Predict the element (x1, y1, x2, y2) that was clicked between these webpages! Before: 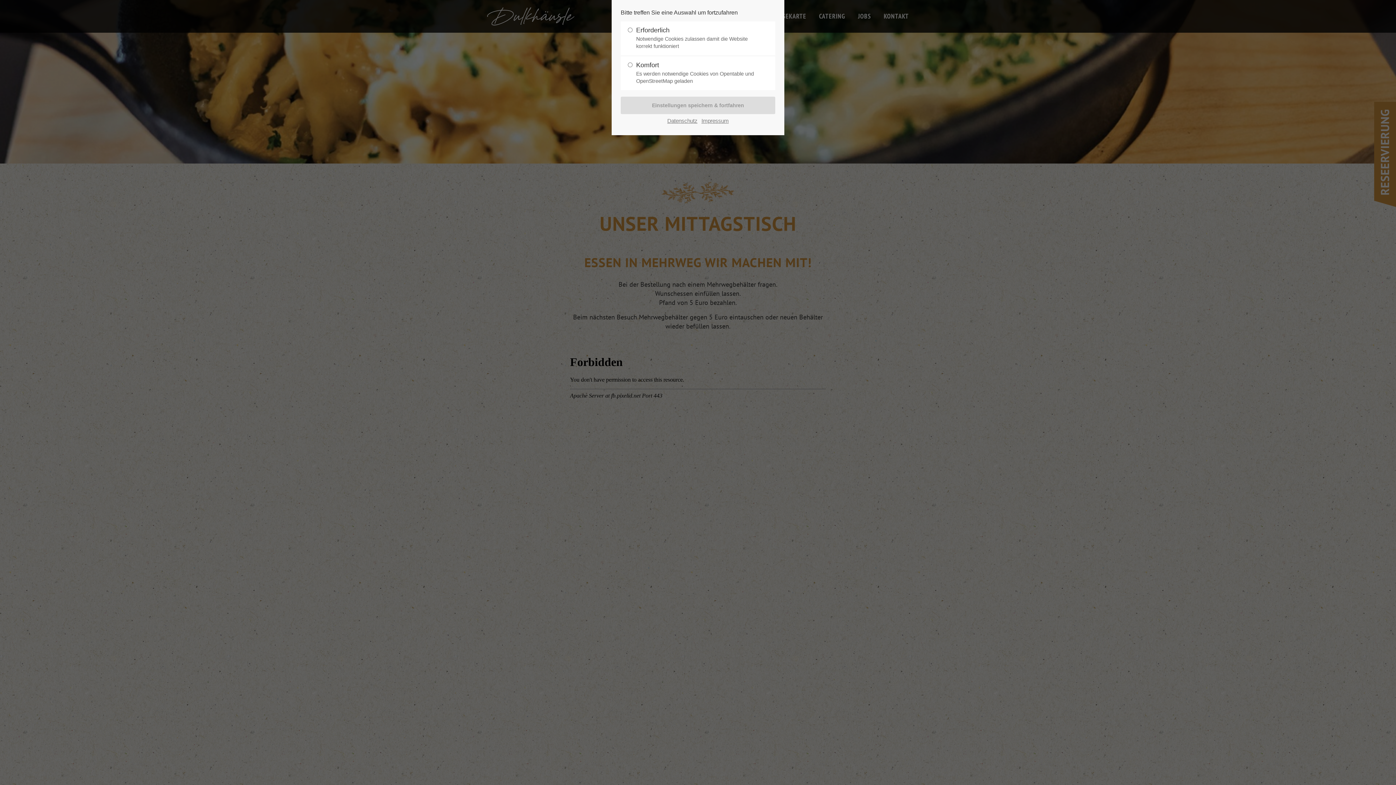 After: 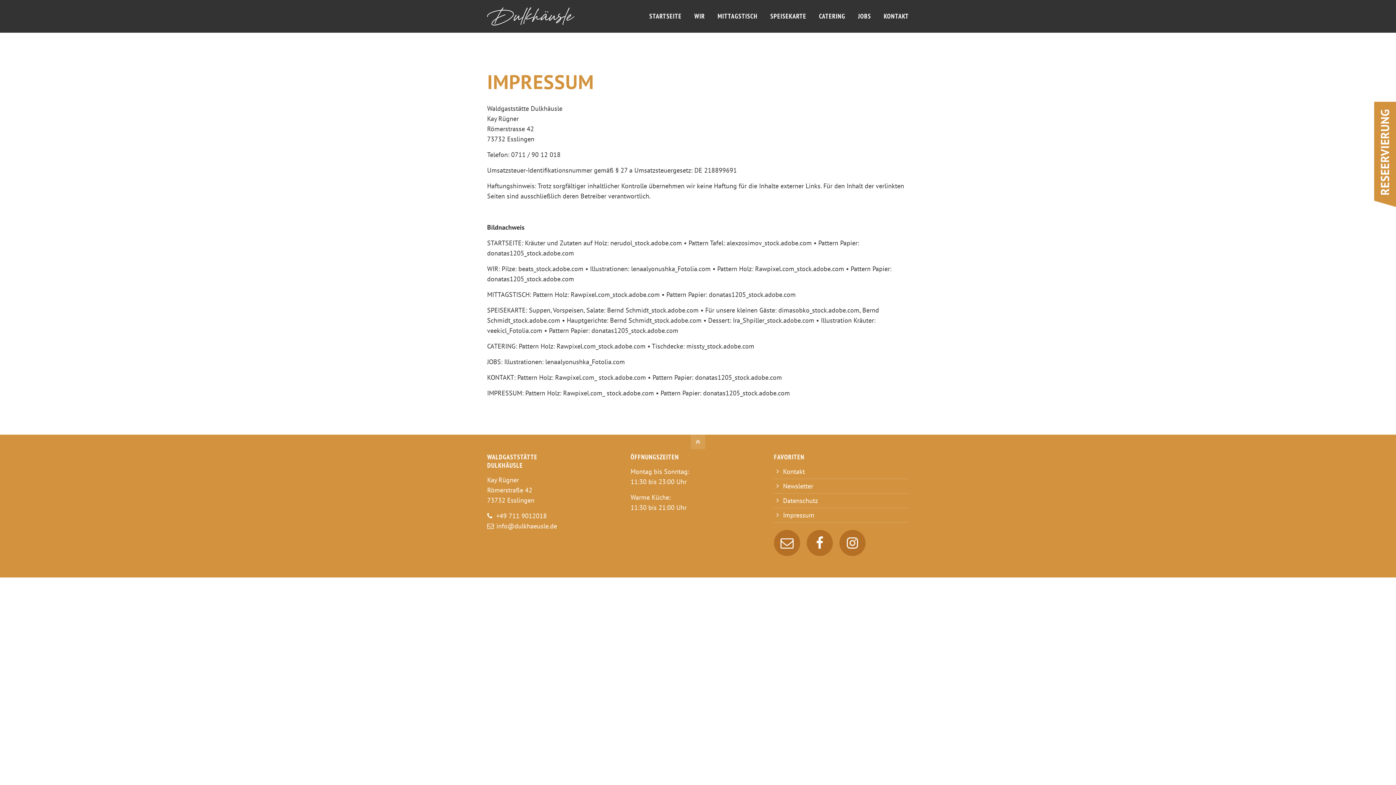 Action: label: Impressum bbox: (701, 116, 728, 126)